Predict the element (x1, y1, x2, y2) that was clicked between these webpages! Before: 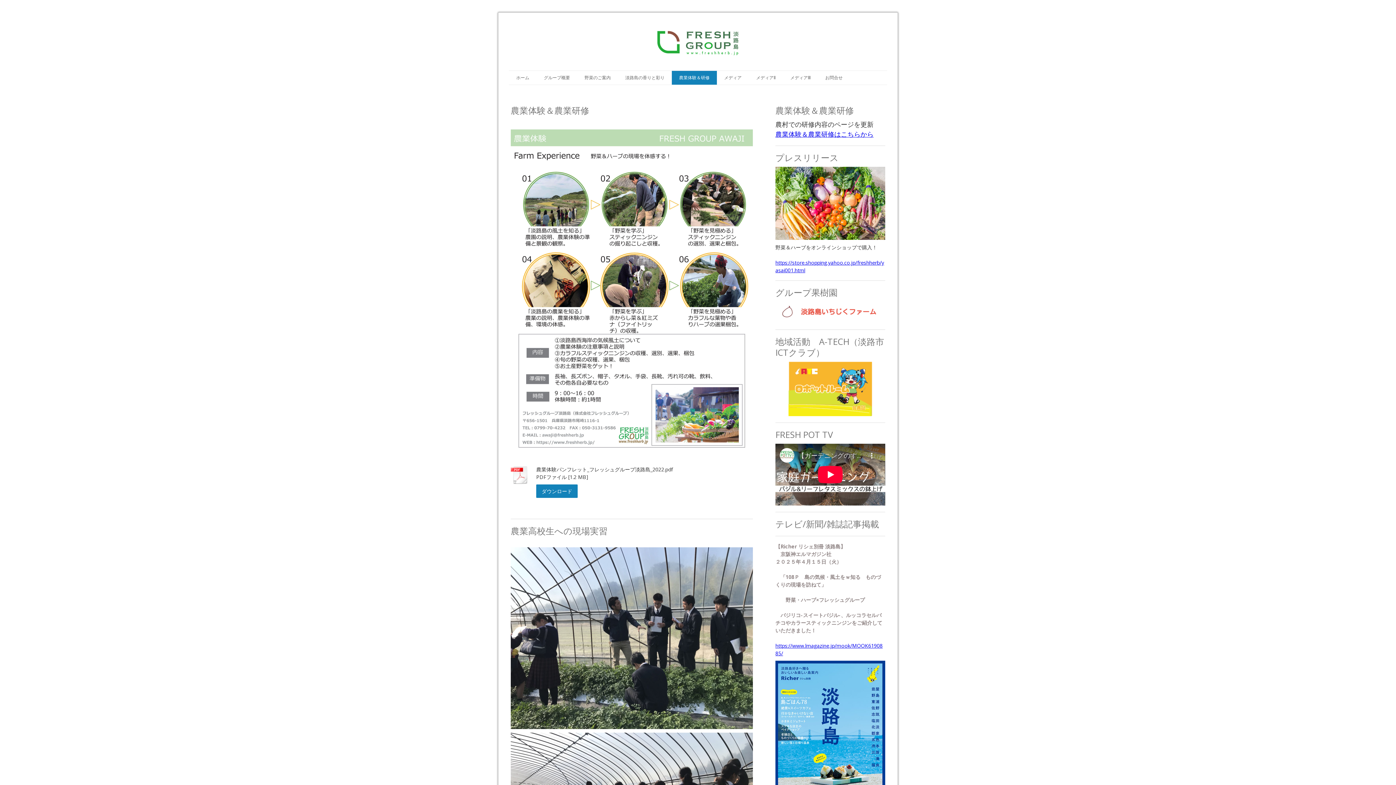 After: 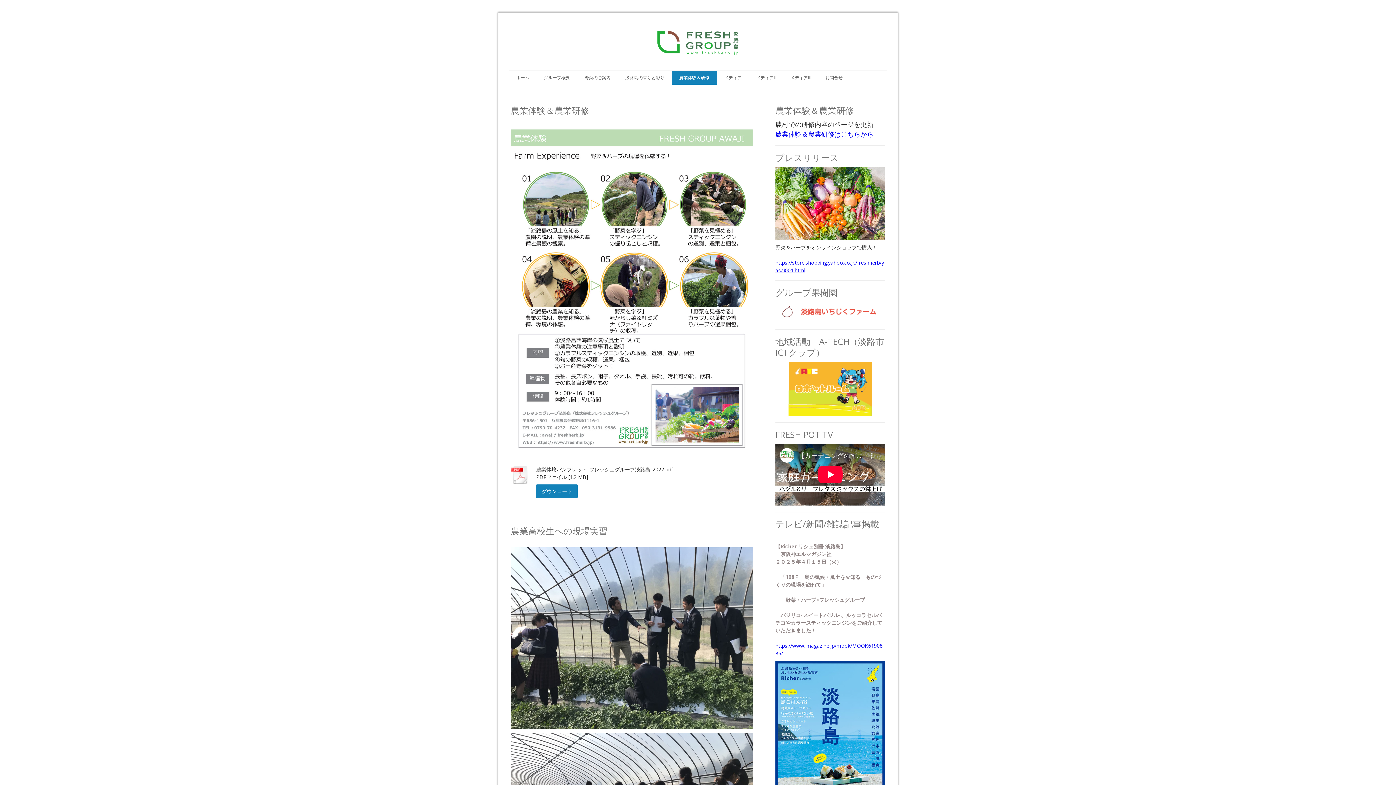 Action: bbox: (788, 362, 872, 369)